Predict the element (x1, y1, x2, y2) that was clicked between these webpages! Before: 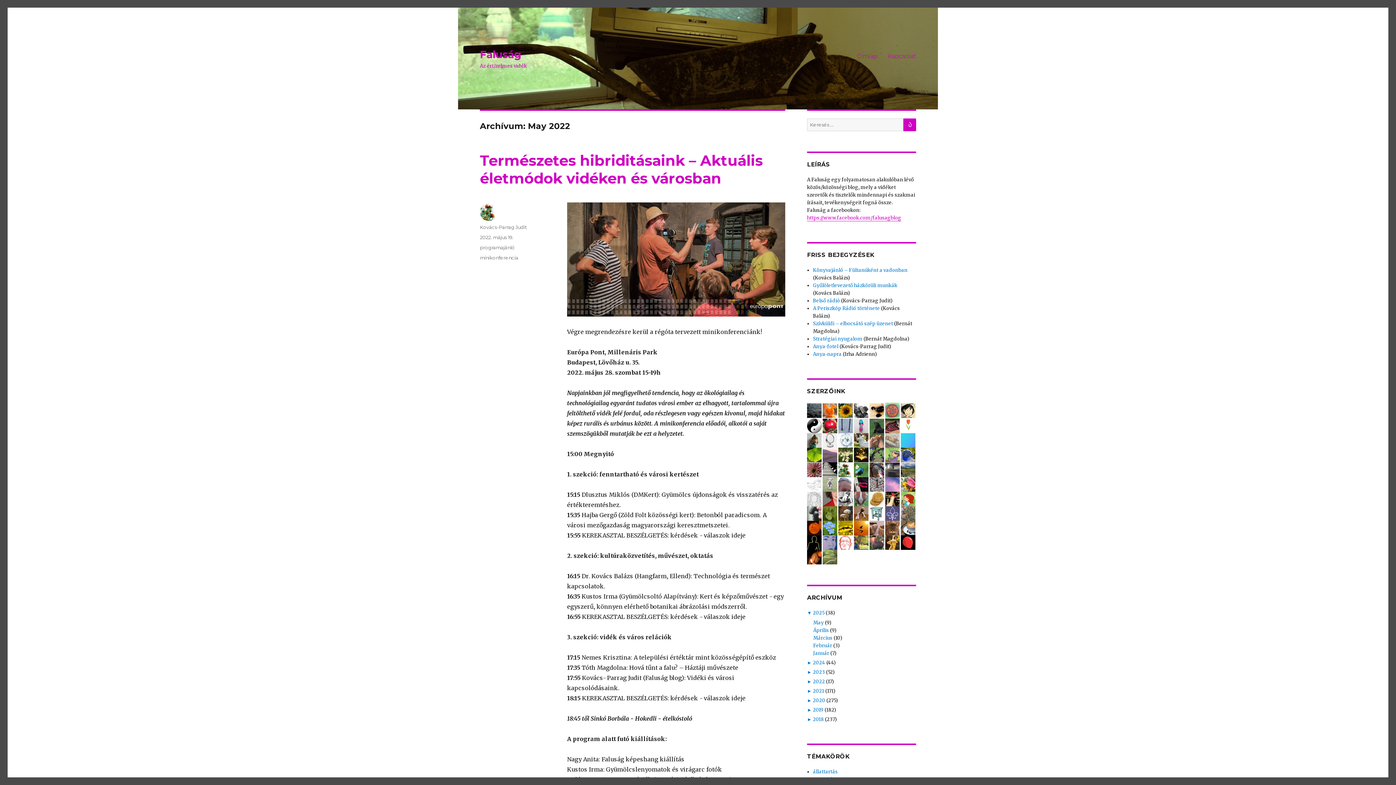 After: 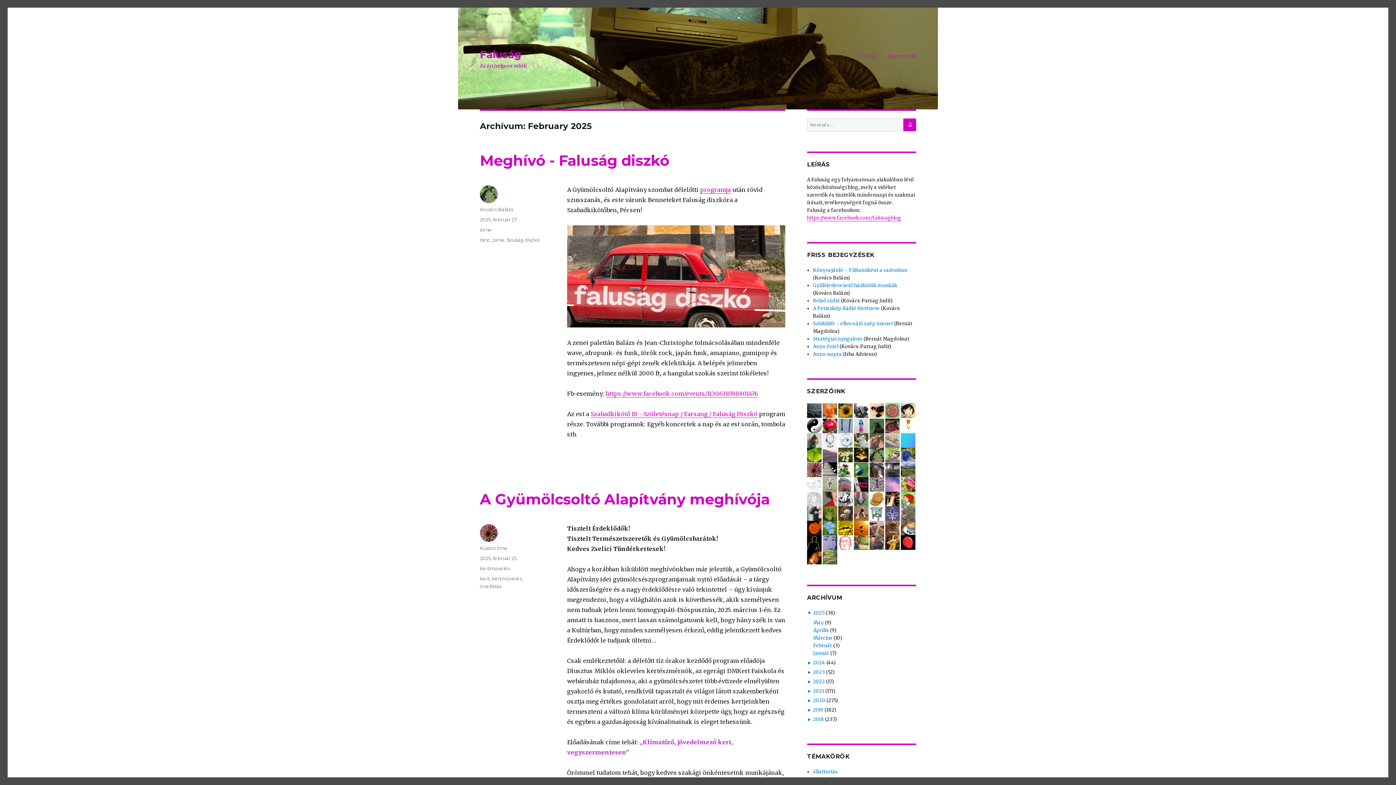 Action: label: Február bbox: (813, 643, 832, 649)